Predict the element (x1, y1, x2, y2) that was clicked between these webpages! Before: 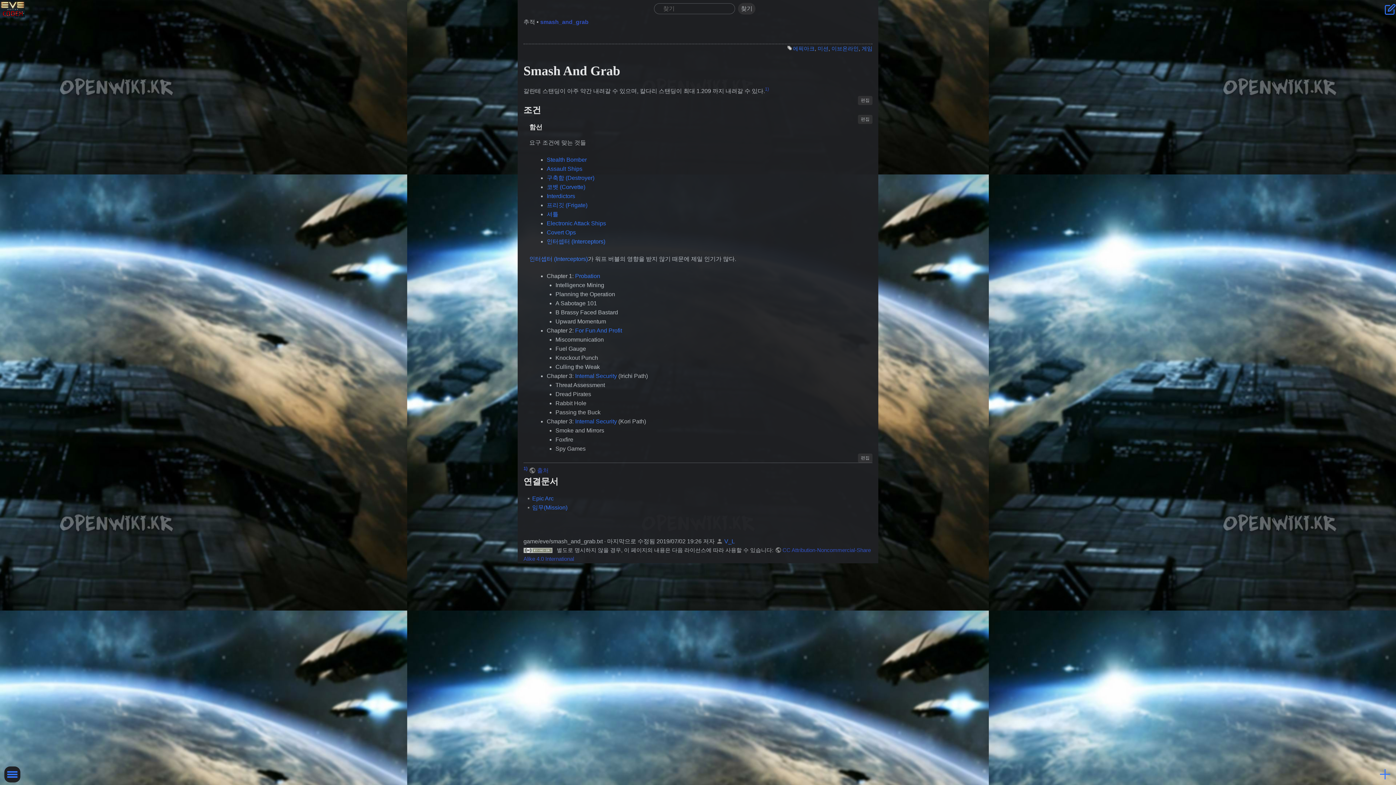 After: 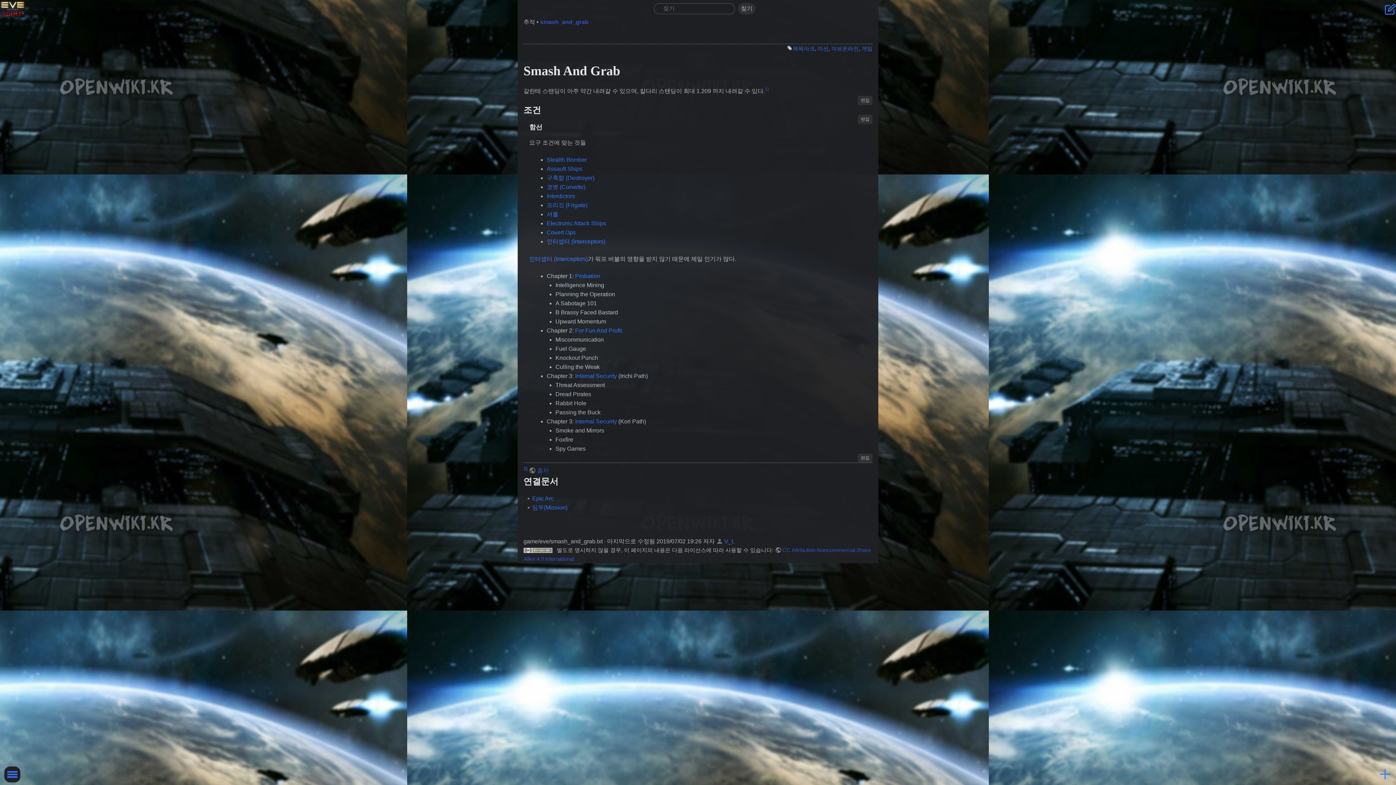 Action: label: 찾기 bbox: (738, 2, 755, 14)